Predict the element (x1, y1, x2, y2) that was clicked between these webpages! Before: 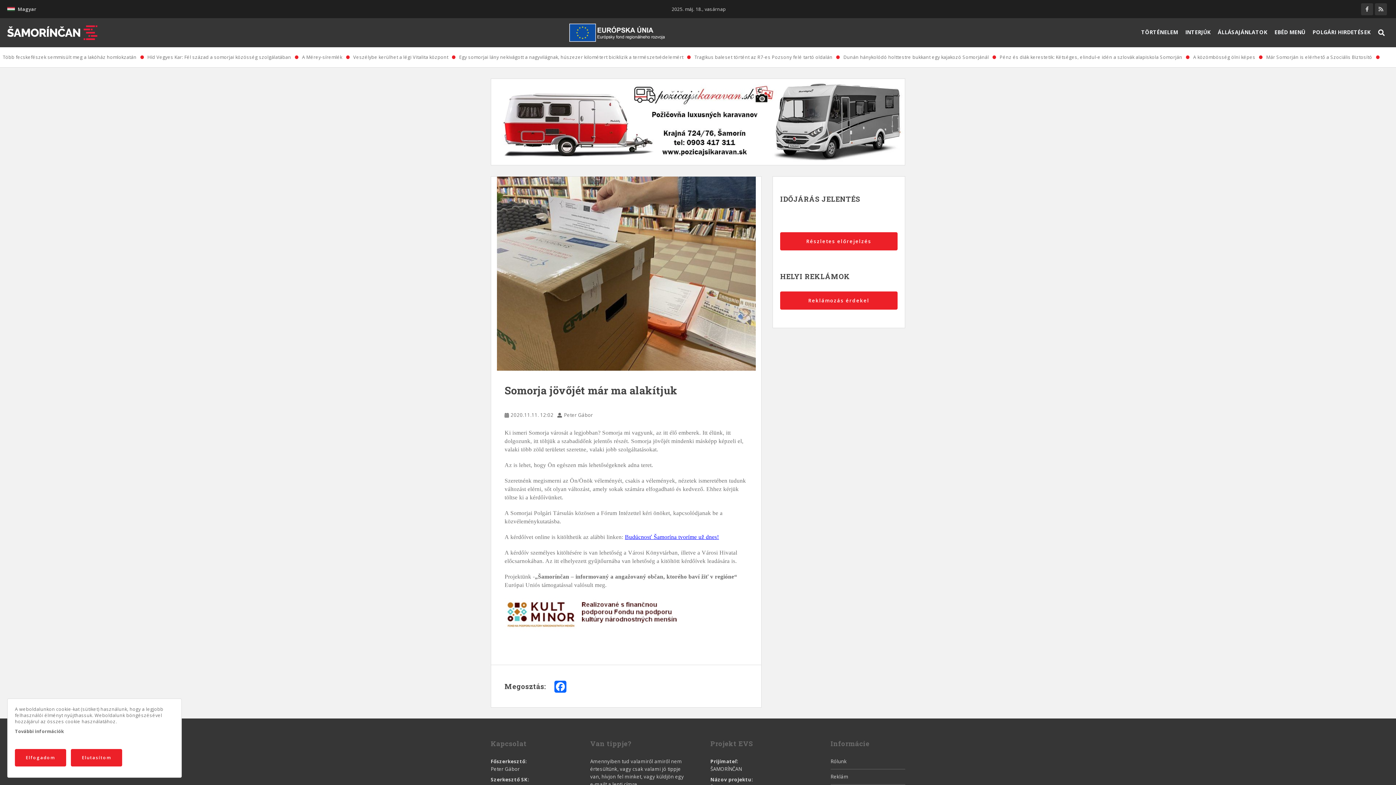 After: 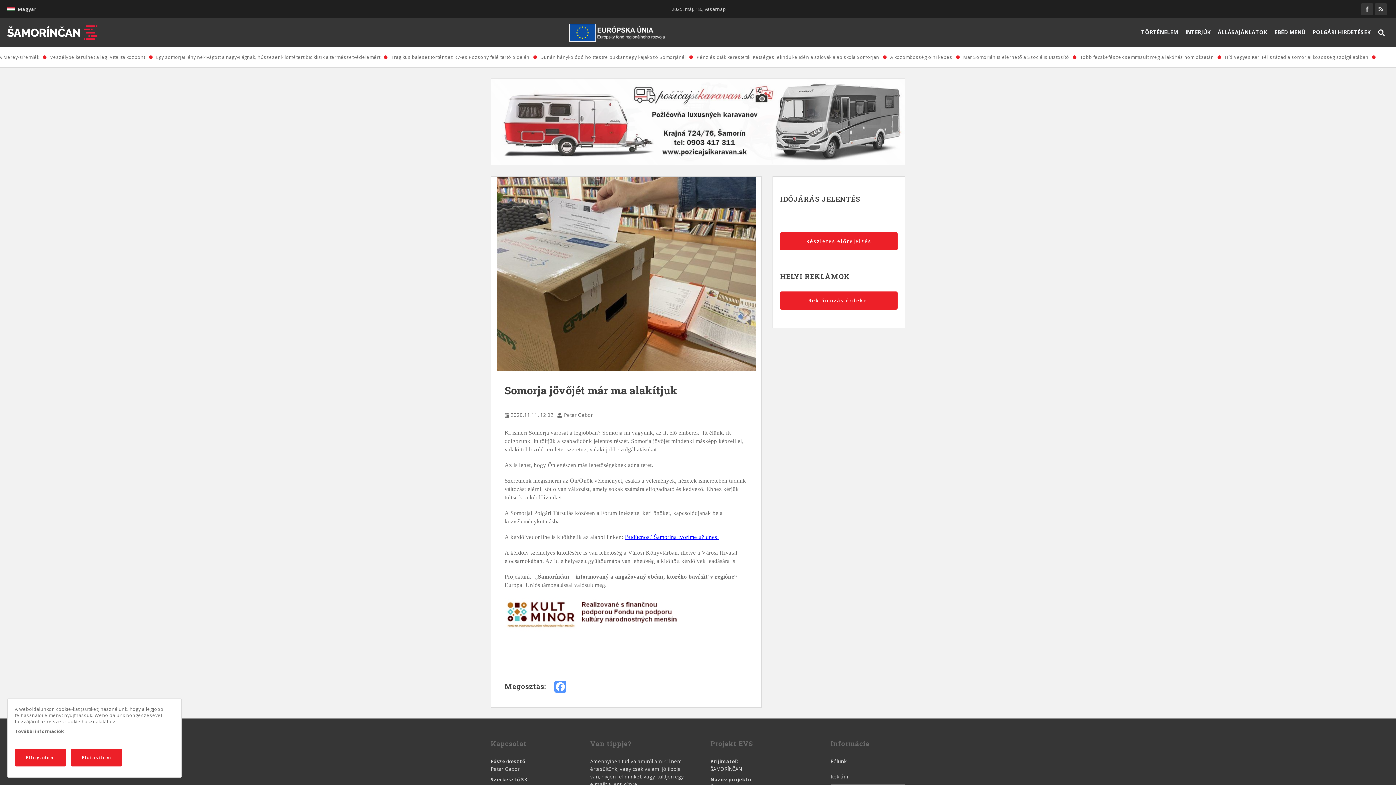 Action: bbox: (553, 680, 568, 693) label: Facebook